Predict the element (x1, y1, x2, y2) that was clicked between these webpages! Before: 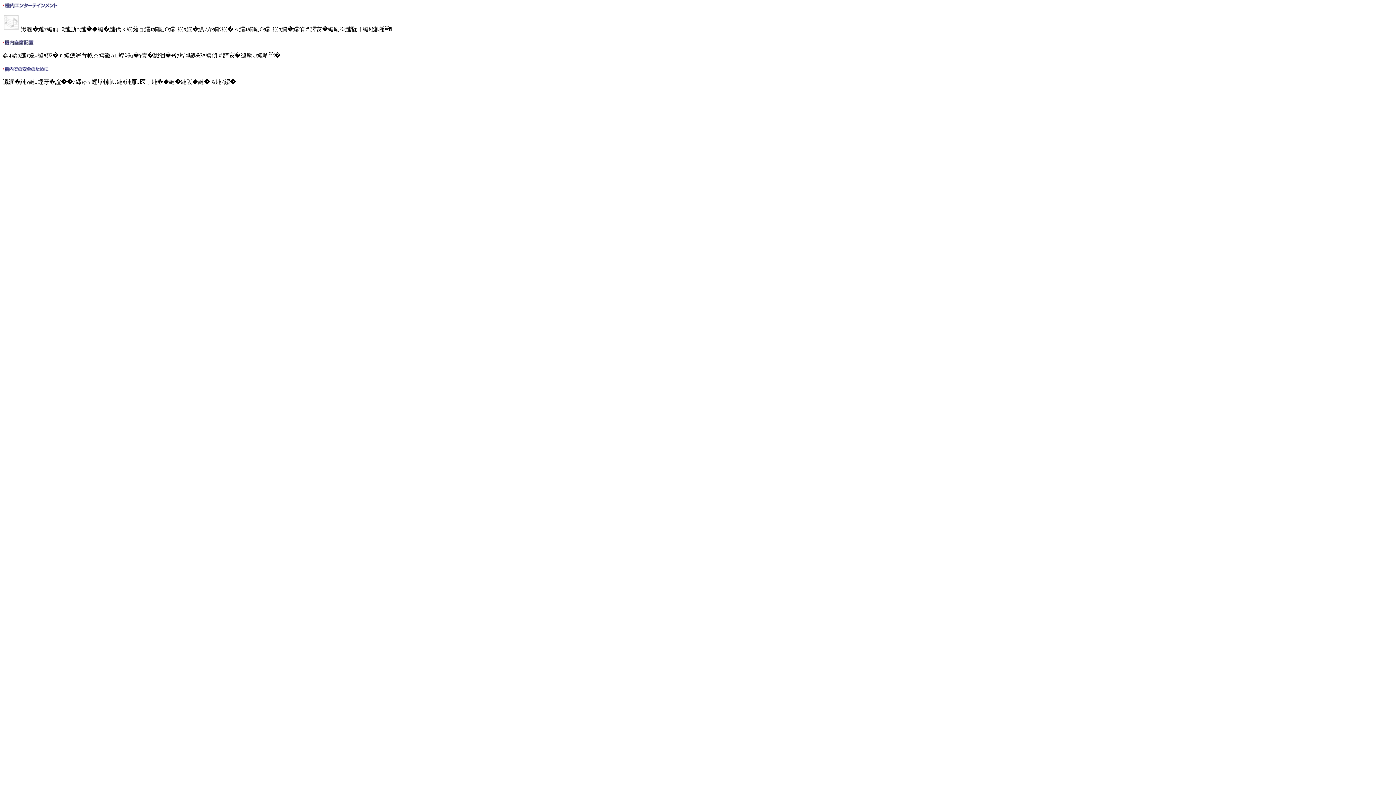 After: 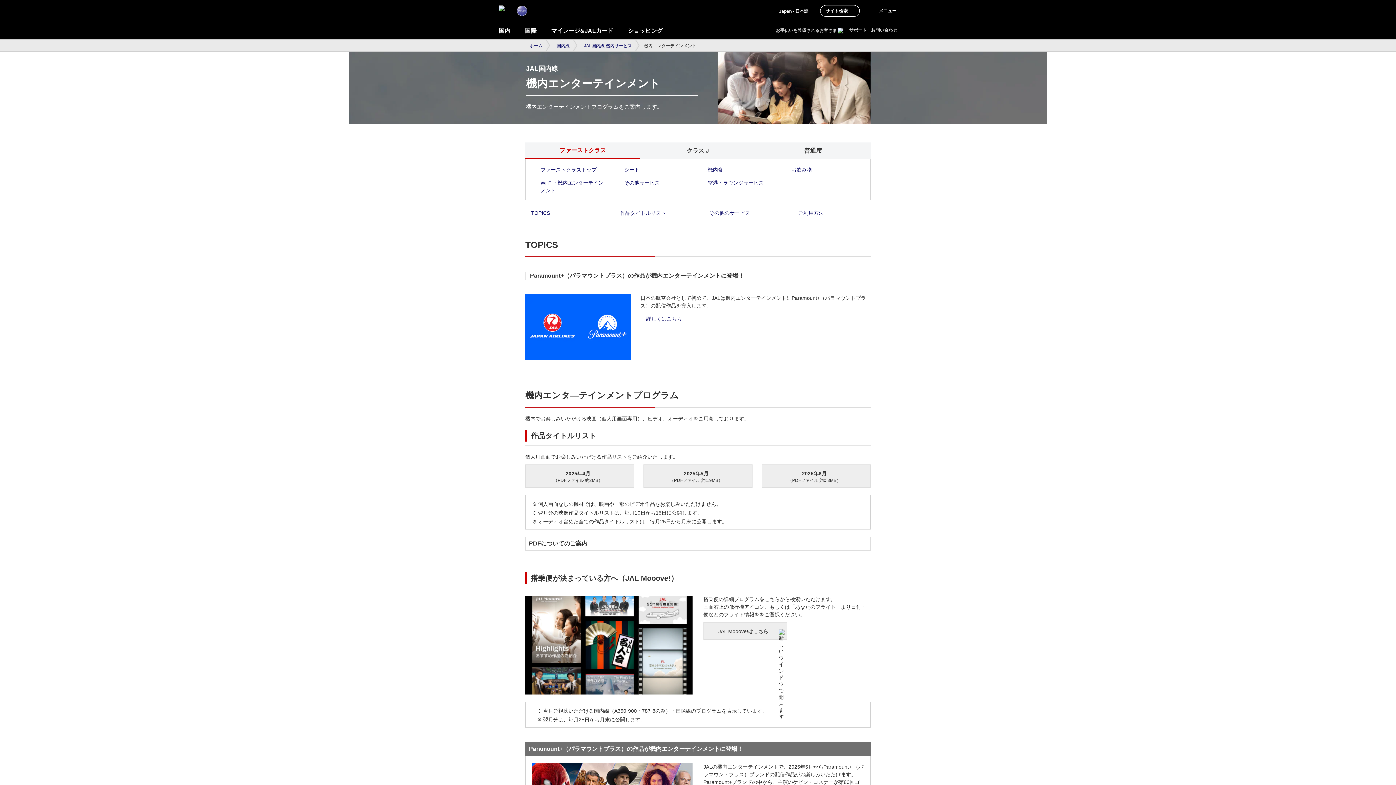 Action: bbox: (2, 1, 57, 9)